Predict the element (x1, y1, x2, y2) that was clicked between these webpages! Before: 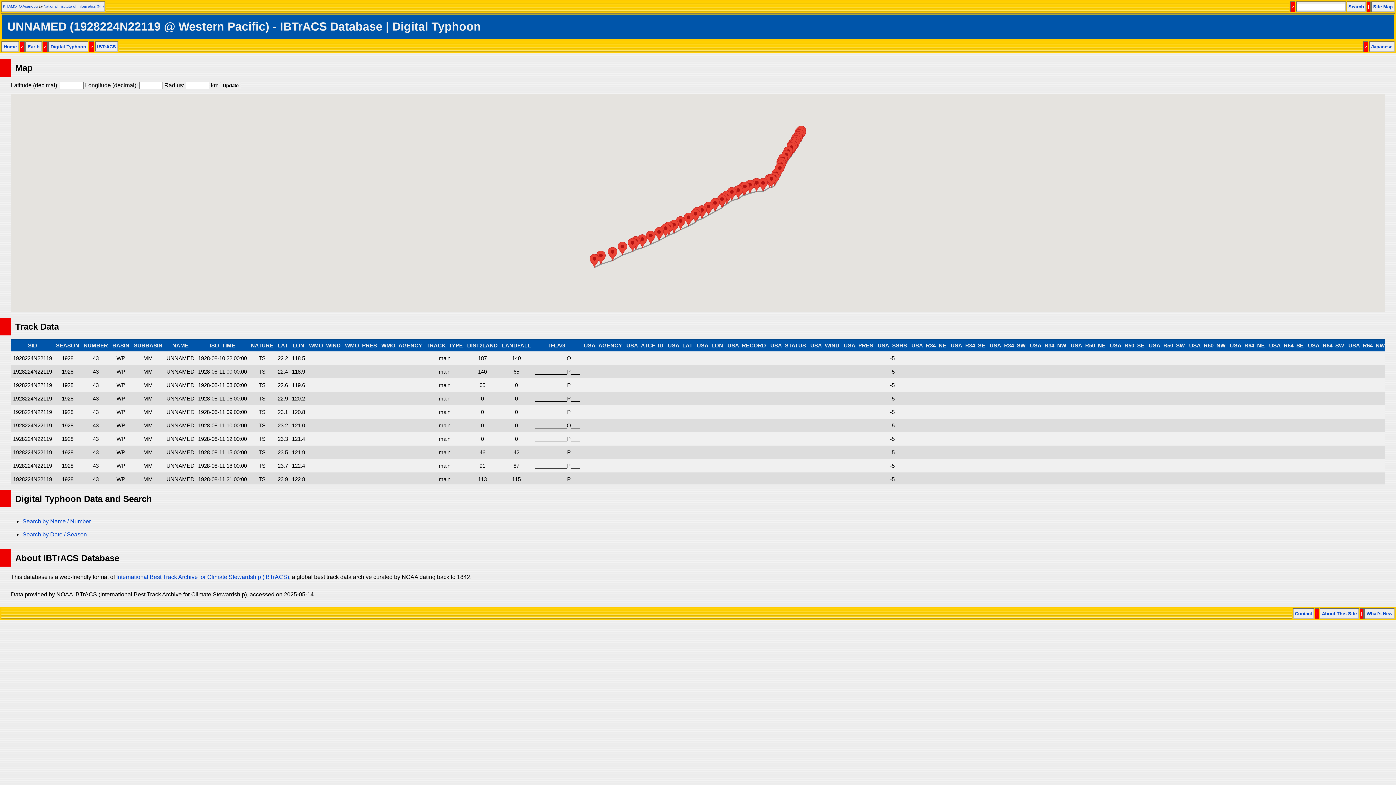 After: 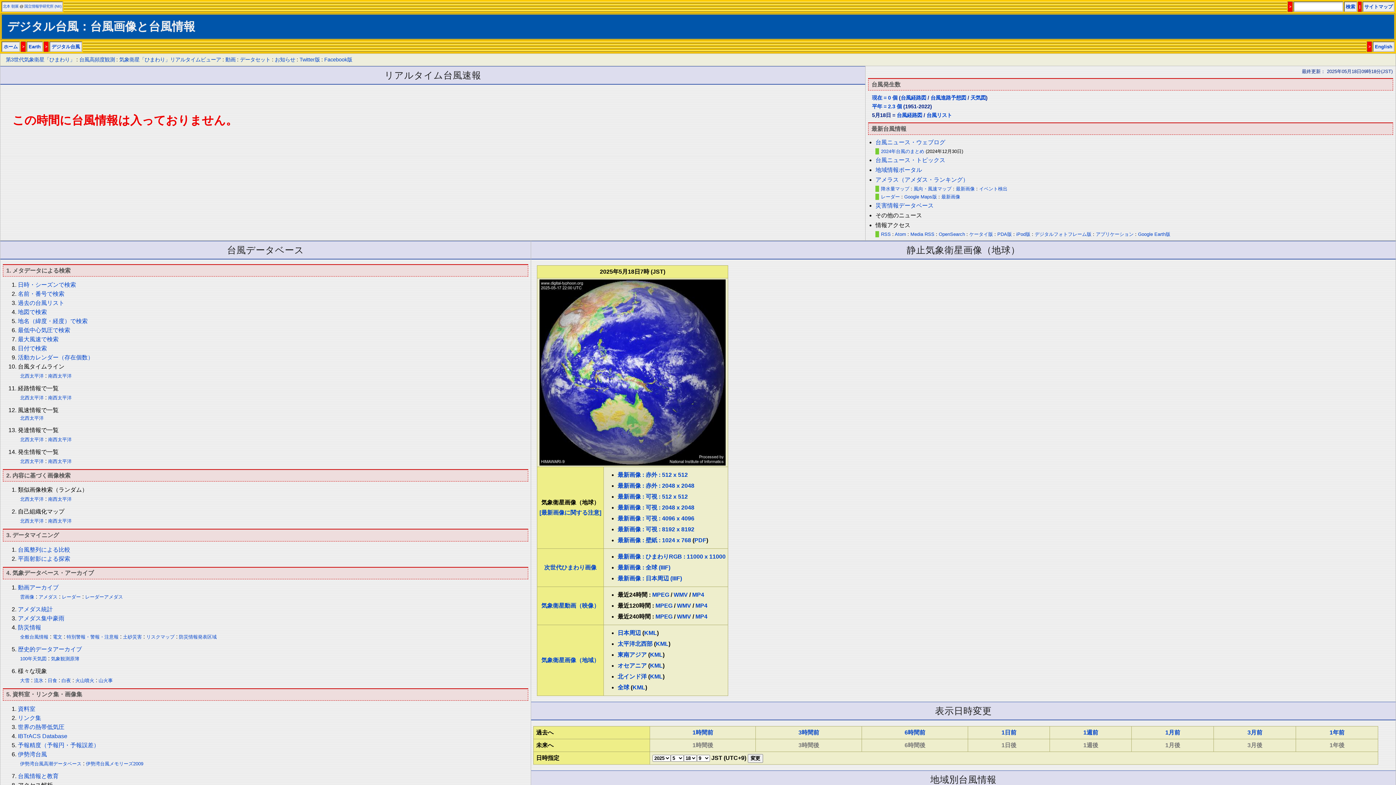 Action: label: Digital Typhoon bbox: (50, 44, 86, 49)